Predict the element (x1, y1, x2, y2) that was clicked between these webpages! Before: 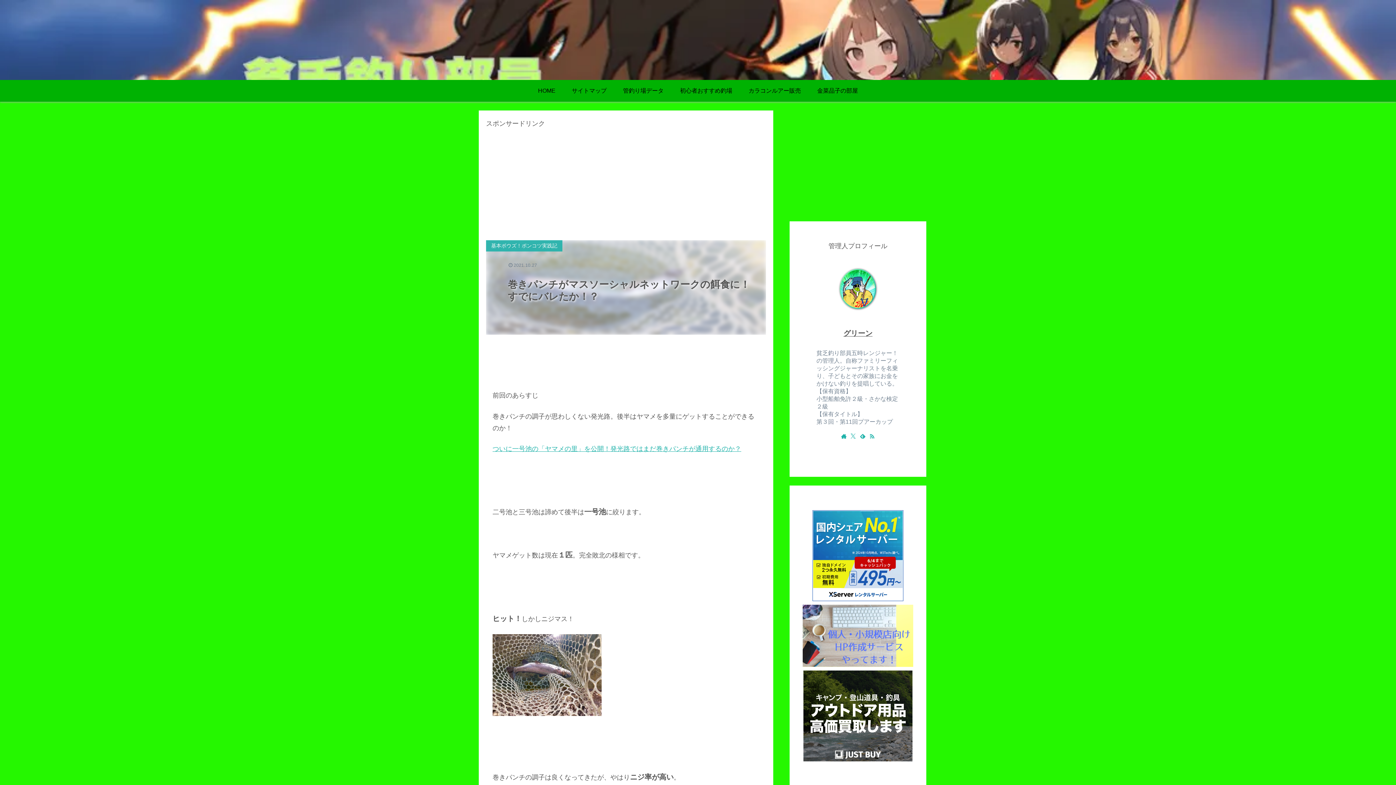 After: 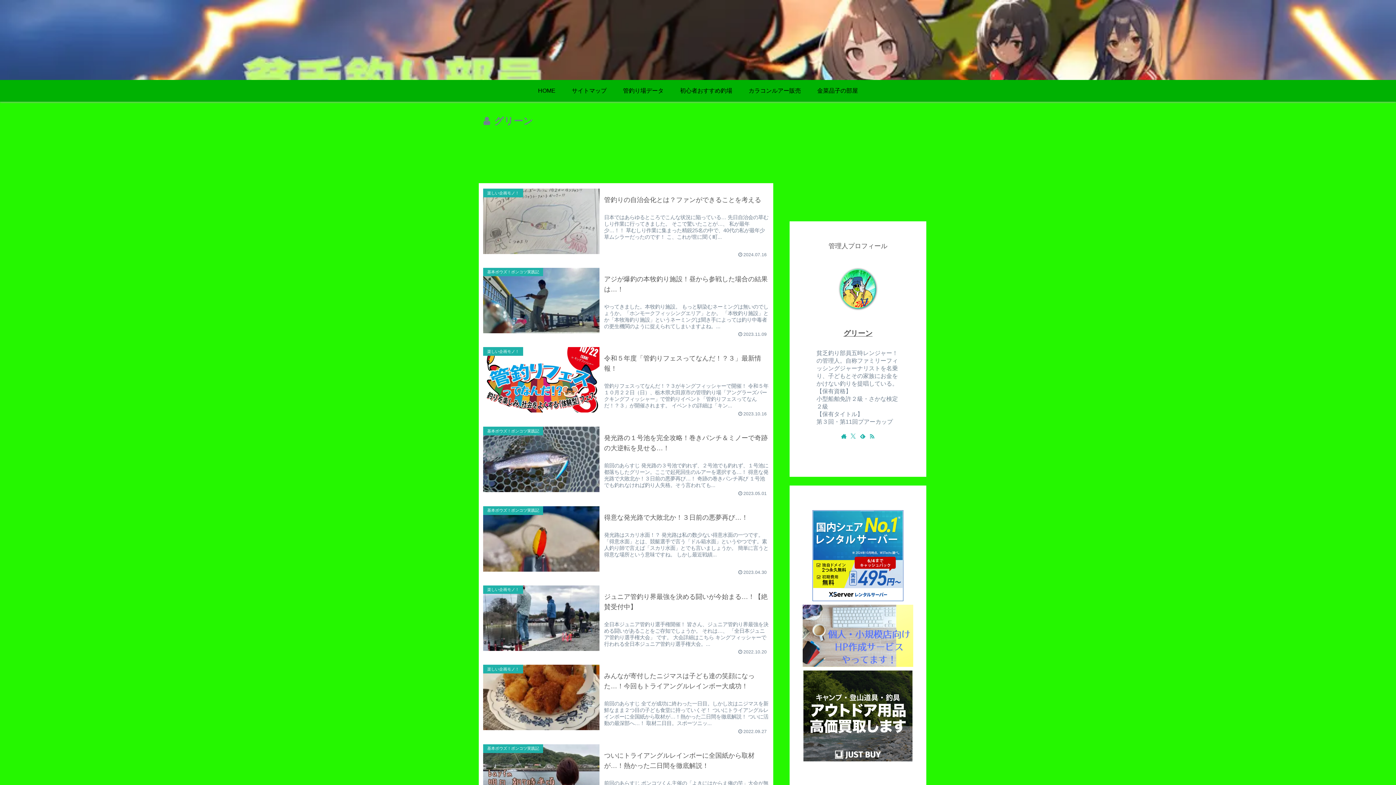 Action: bbox: (843, 329, 872, 337) label: グリーン